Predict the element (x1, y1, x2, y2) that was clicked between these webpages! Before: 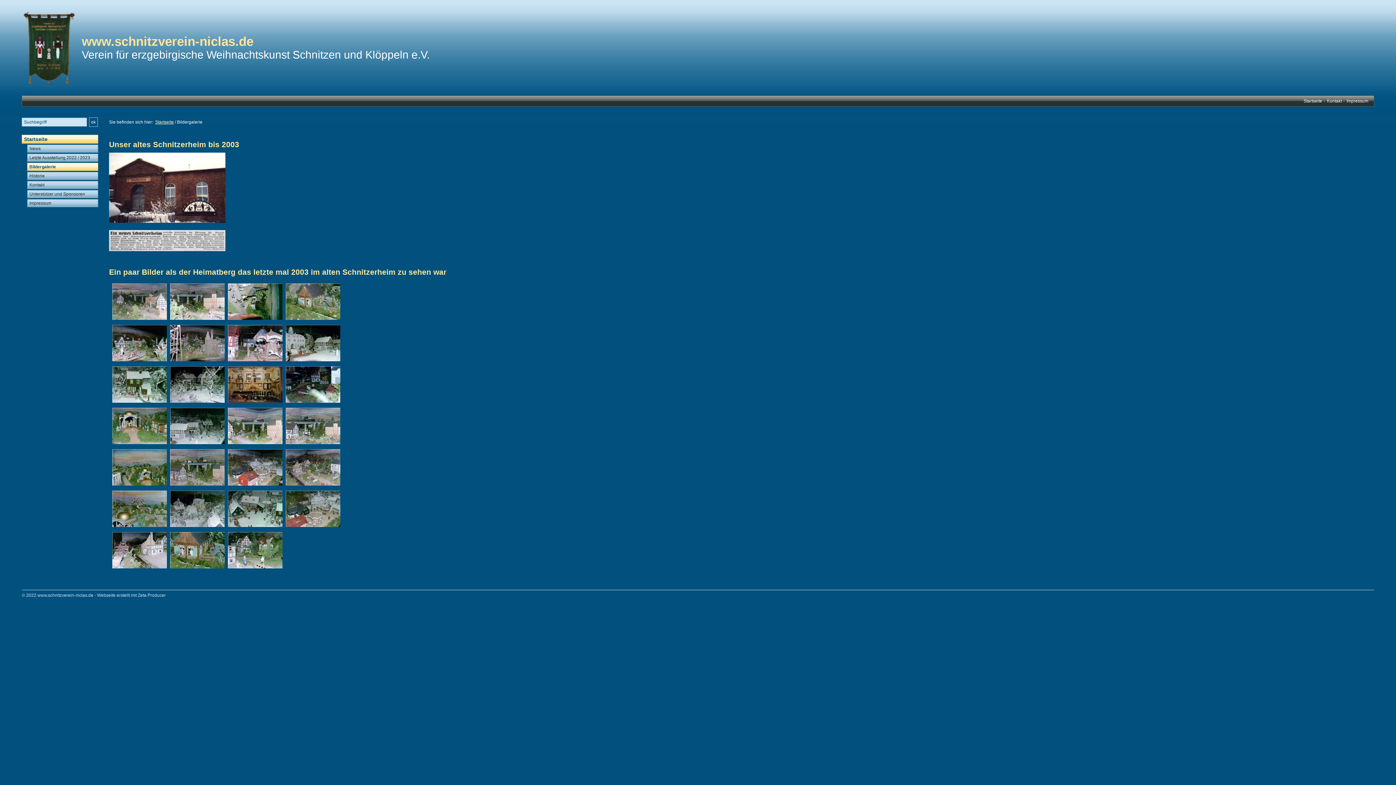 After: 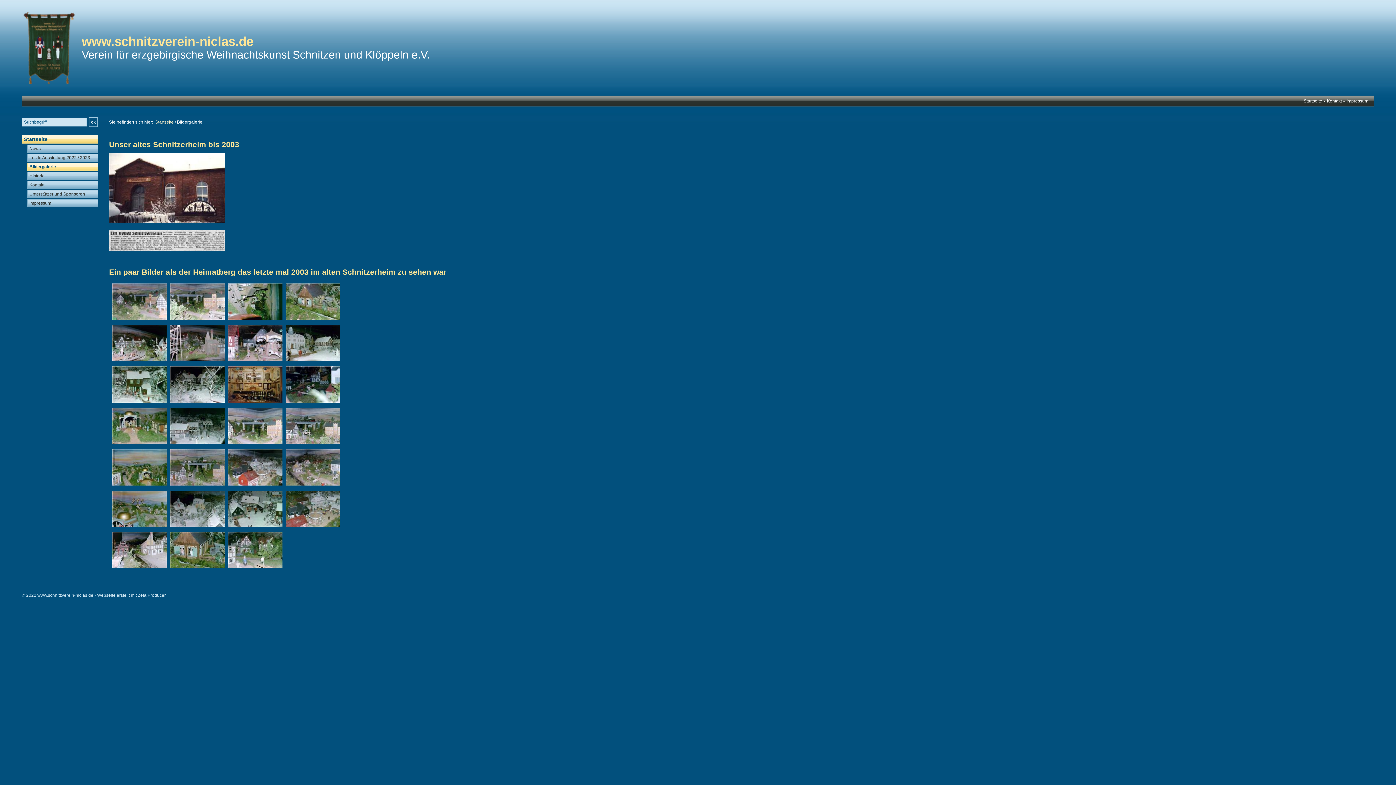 Action: bbox: (170, 440, 224, 445)